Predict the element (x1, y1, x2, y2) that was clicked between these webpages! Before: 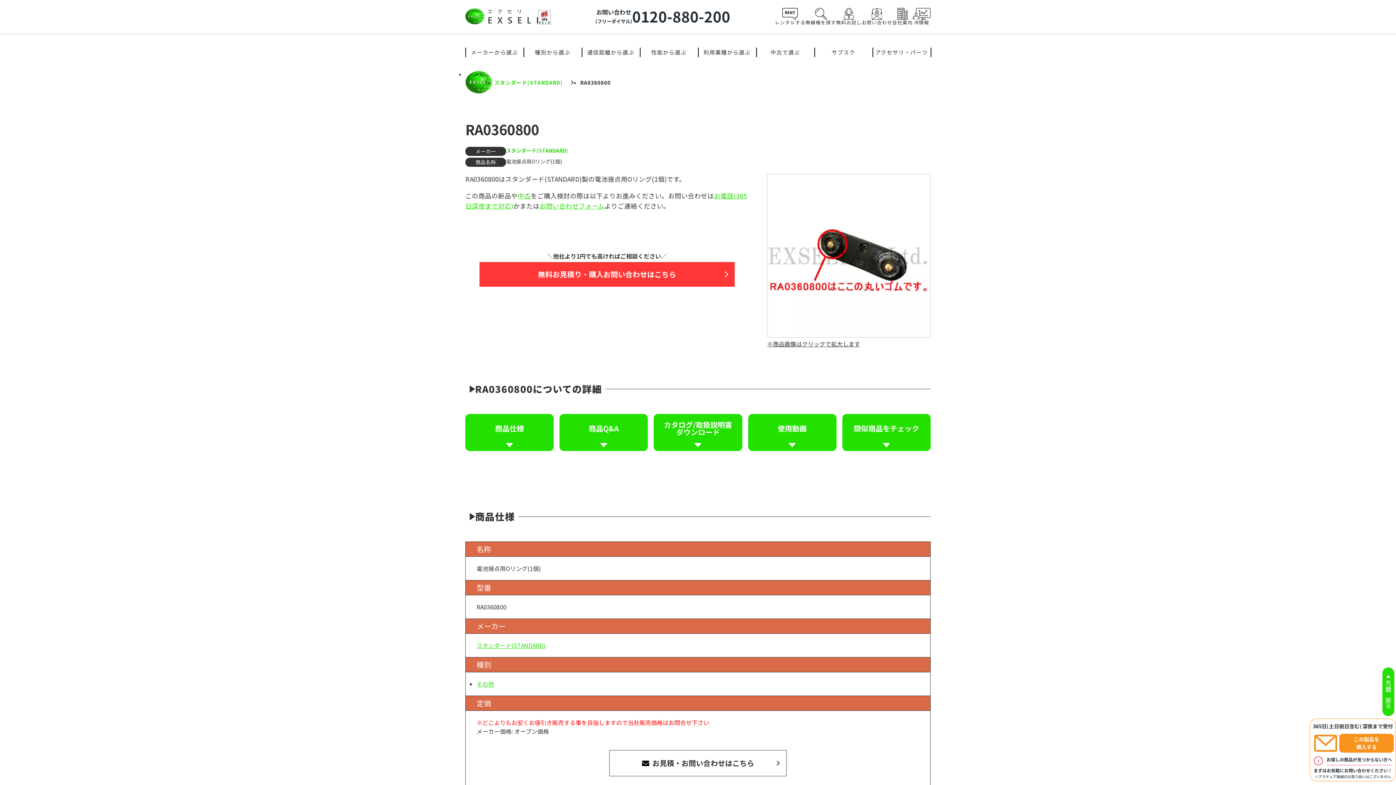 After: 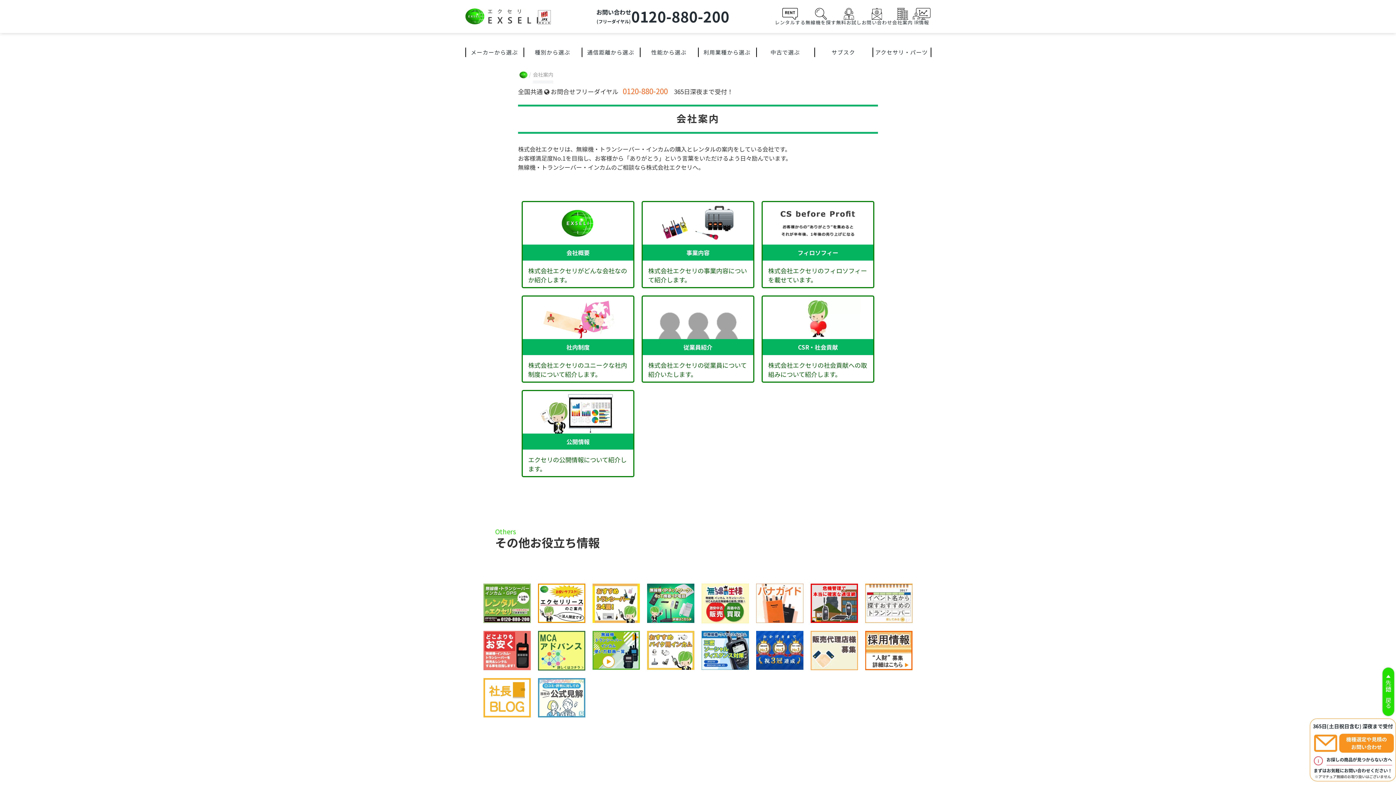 Action: label: 会社案内 bbox: (892, 7, 912, 25)